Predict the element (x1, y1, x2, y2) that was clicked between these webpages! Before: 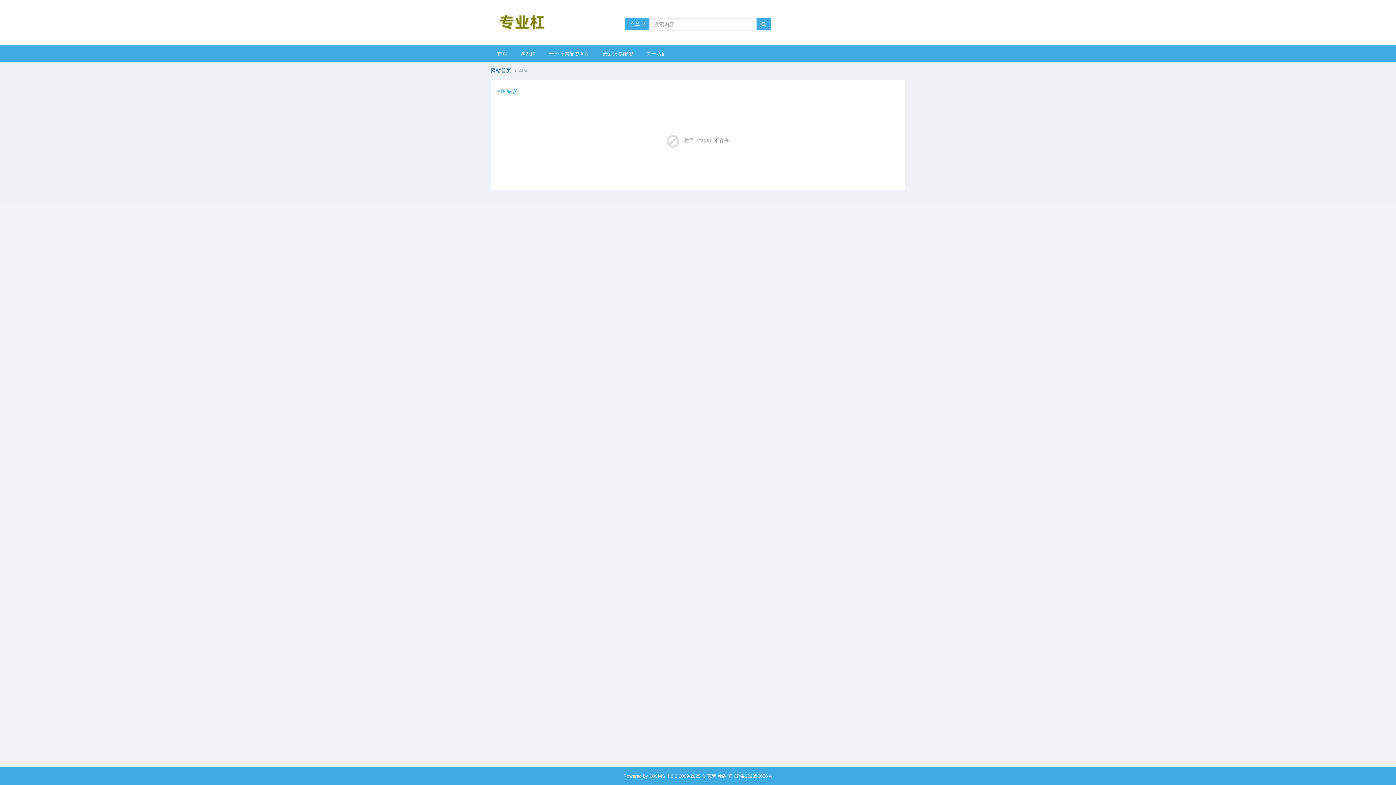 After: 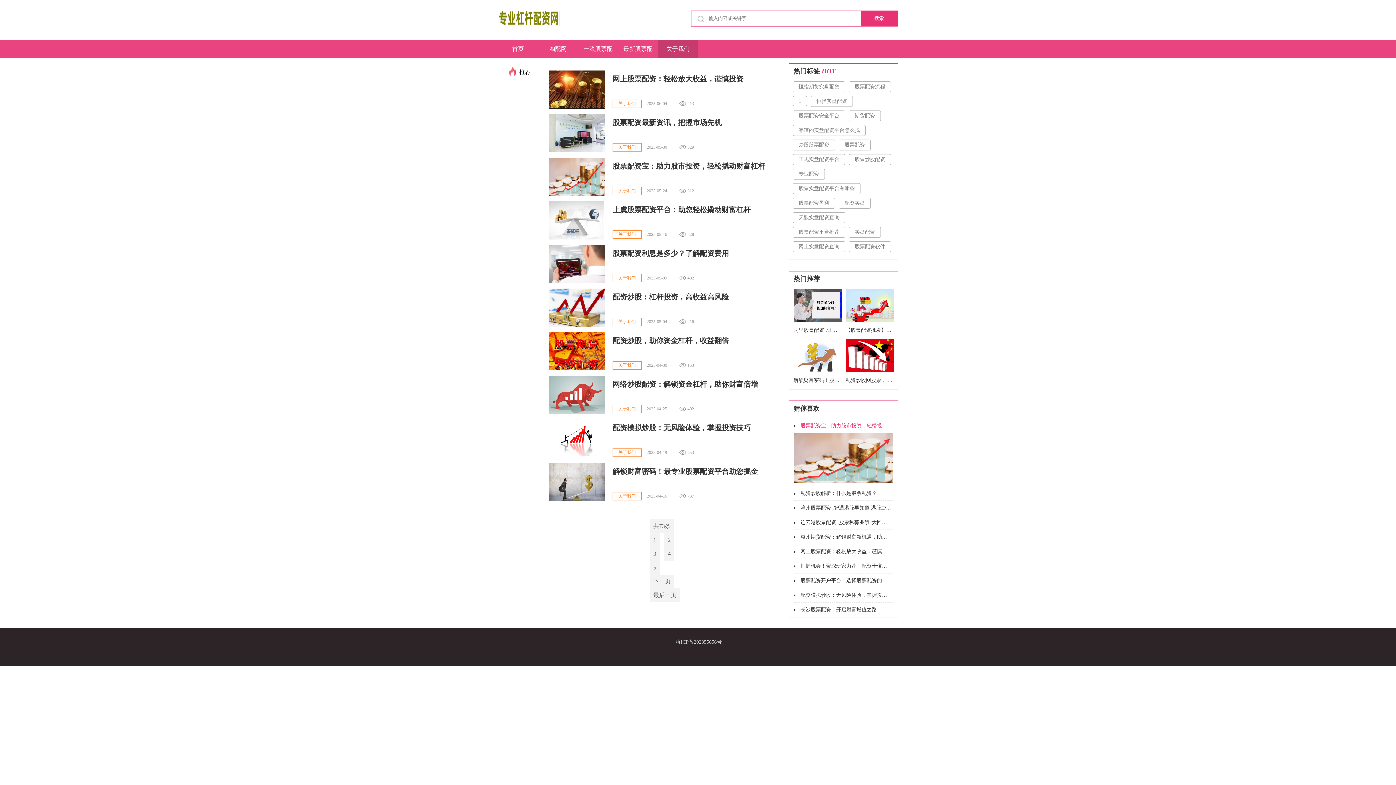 Action: bbox: (640, 45, 673, 61) label: 关于我们